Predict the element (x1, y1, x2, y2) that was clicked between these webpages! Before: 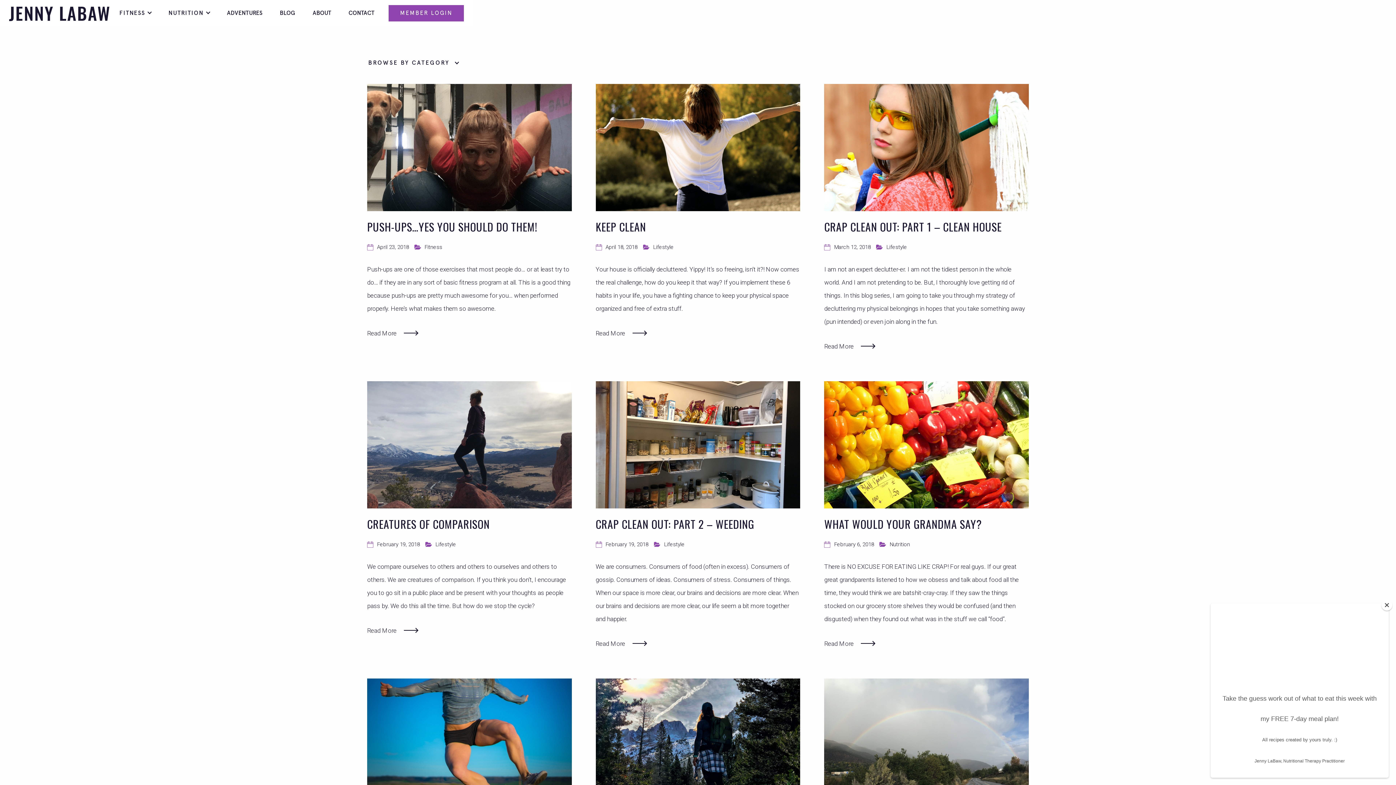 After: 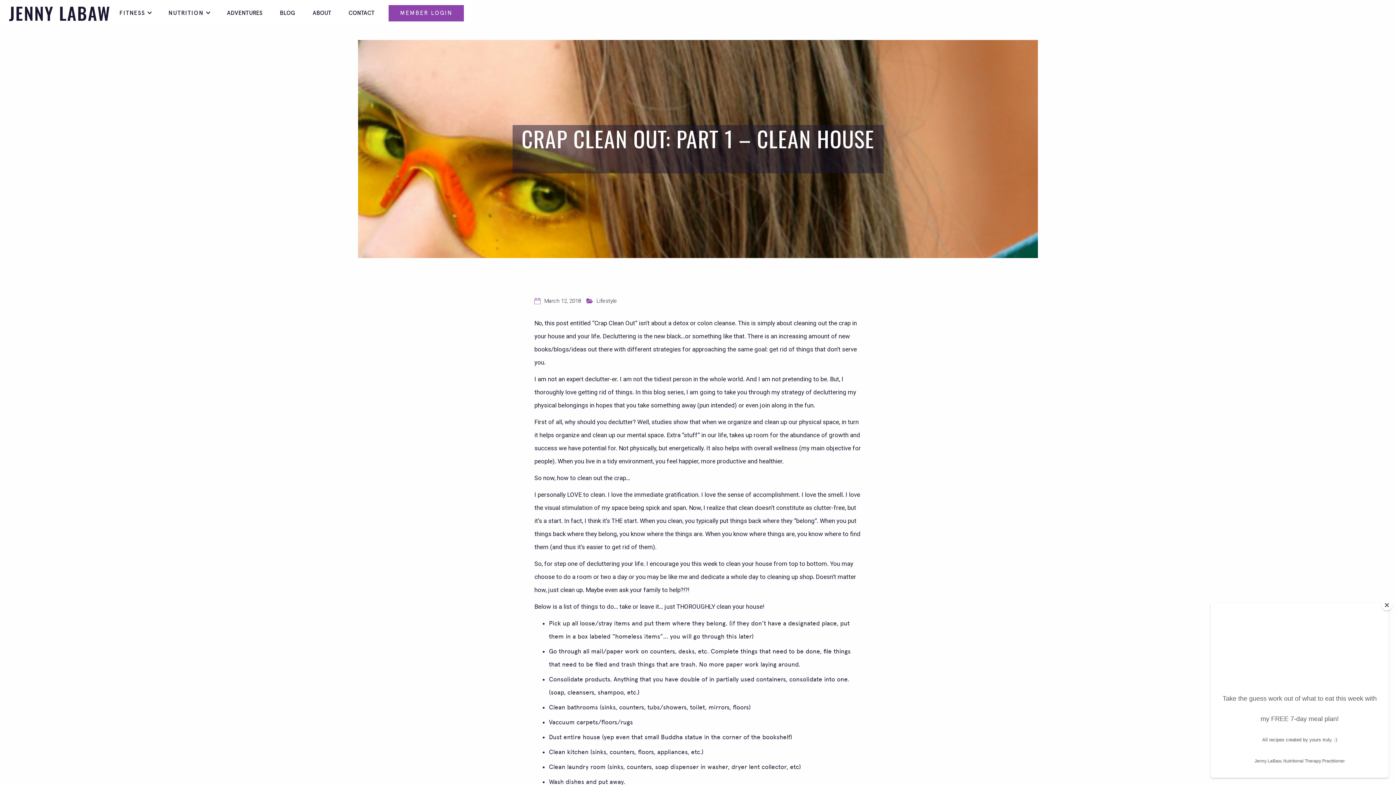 Action: bbox: (824, 335, 879, 357) label: Read More